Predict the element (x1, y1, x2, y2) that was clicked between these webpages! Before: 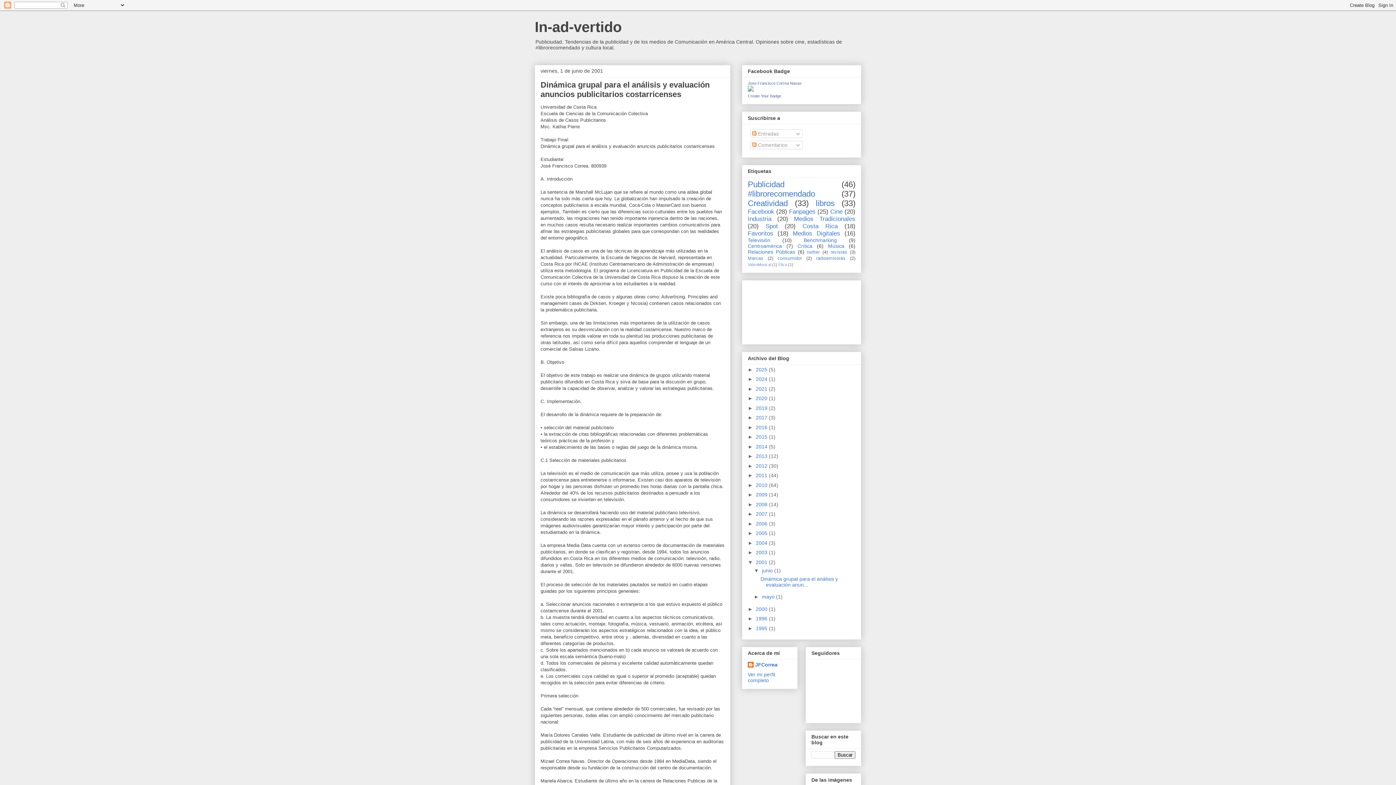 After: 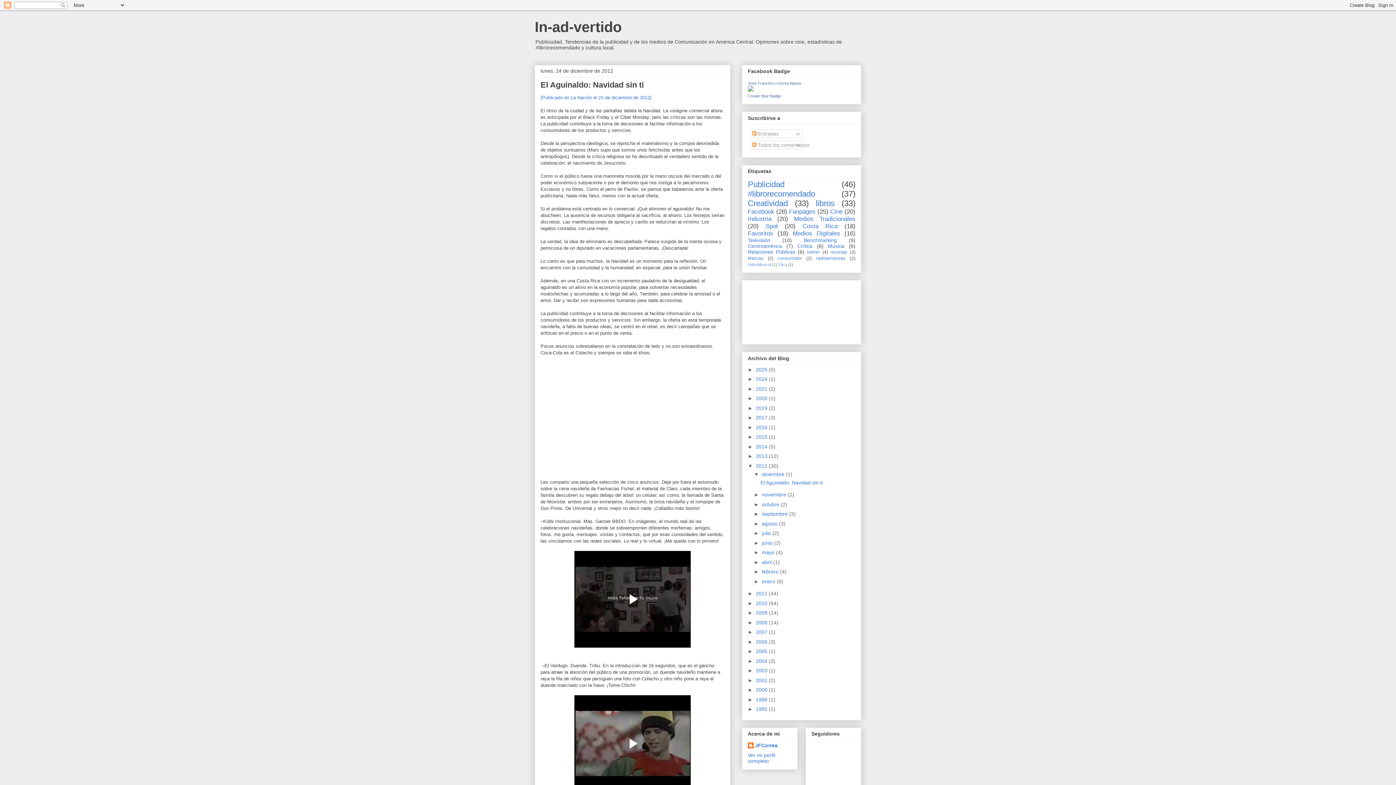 Action: label: 2012  bbox: (756, 463, 769, 468)